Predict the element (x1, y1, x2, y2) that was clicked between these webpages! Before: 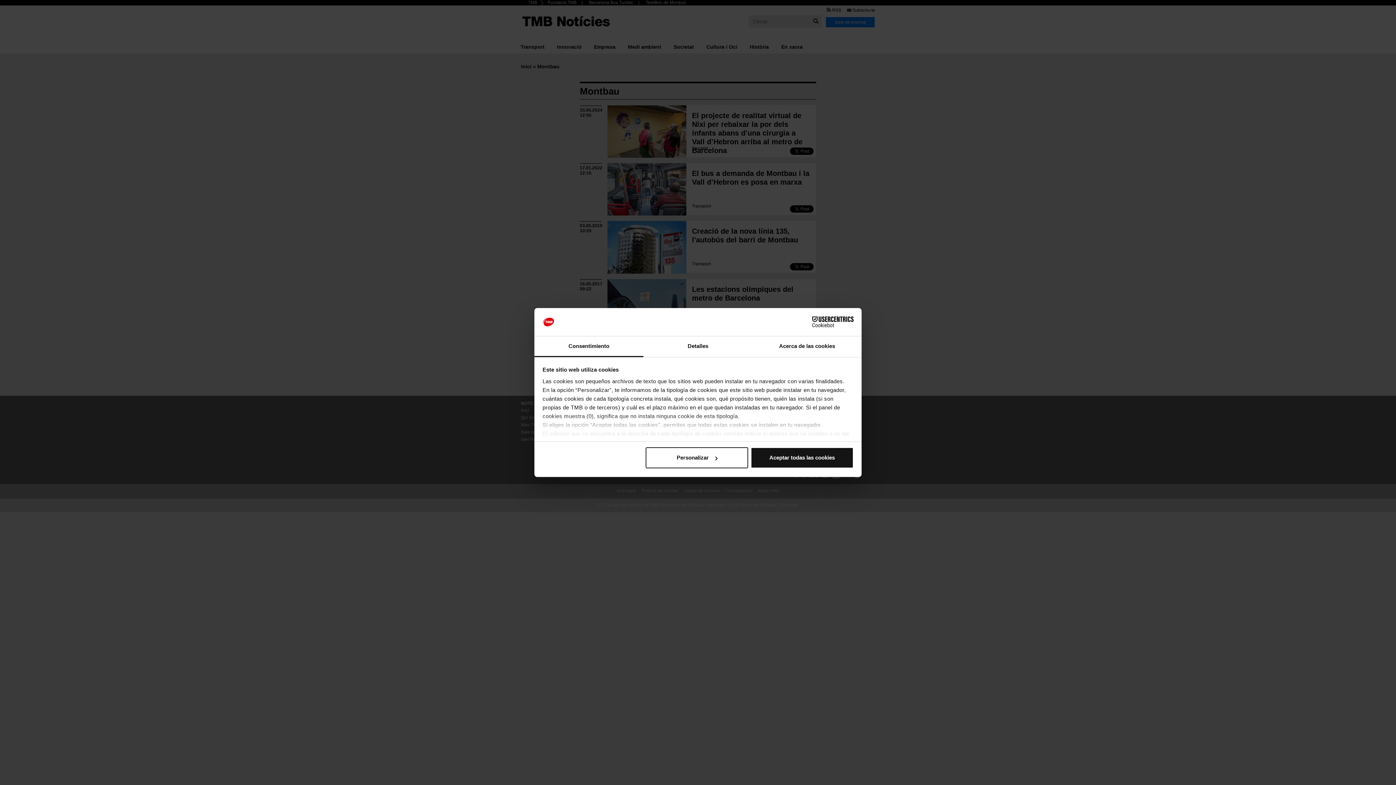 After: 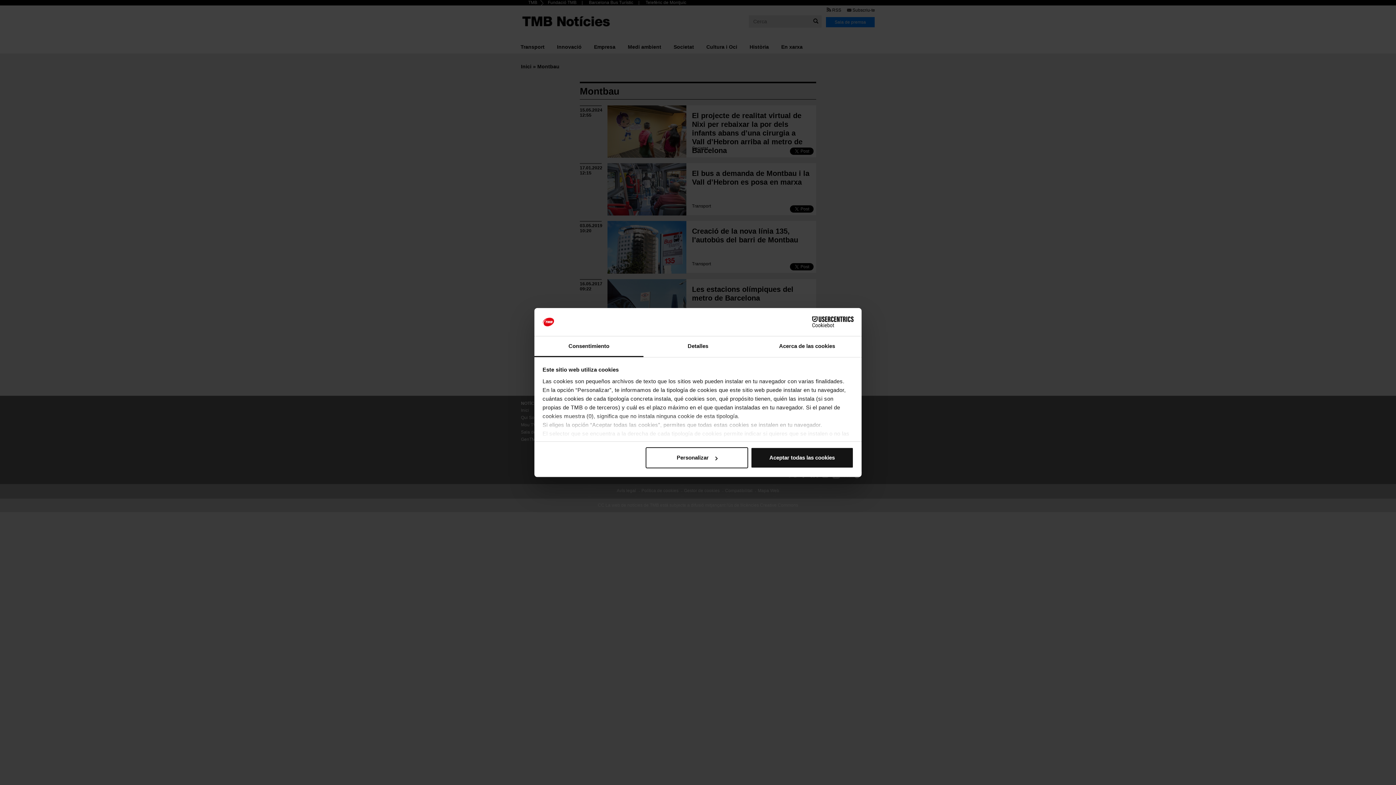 Action: label: Cookiebot - opens in a new window bbox: (790, 316, 853, 327)